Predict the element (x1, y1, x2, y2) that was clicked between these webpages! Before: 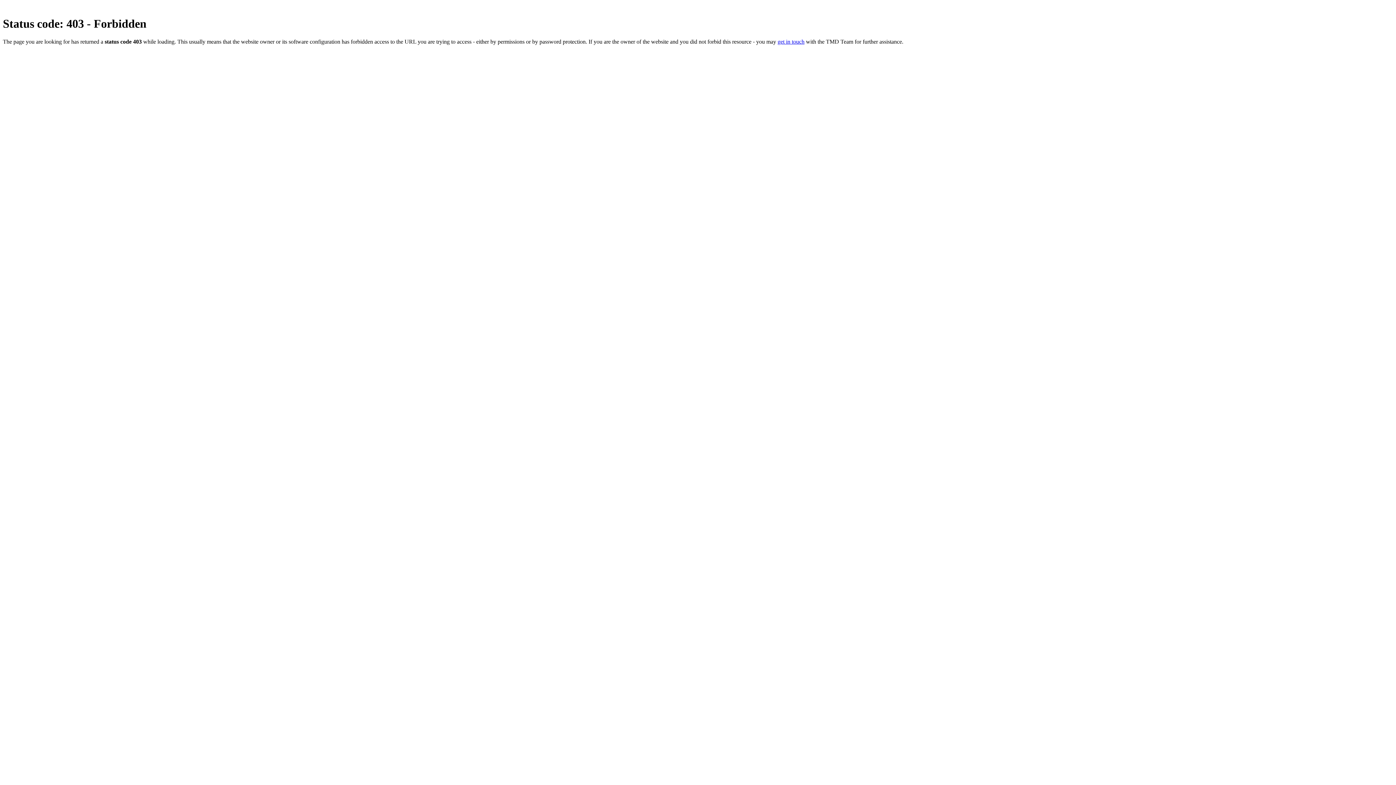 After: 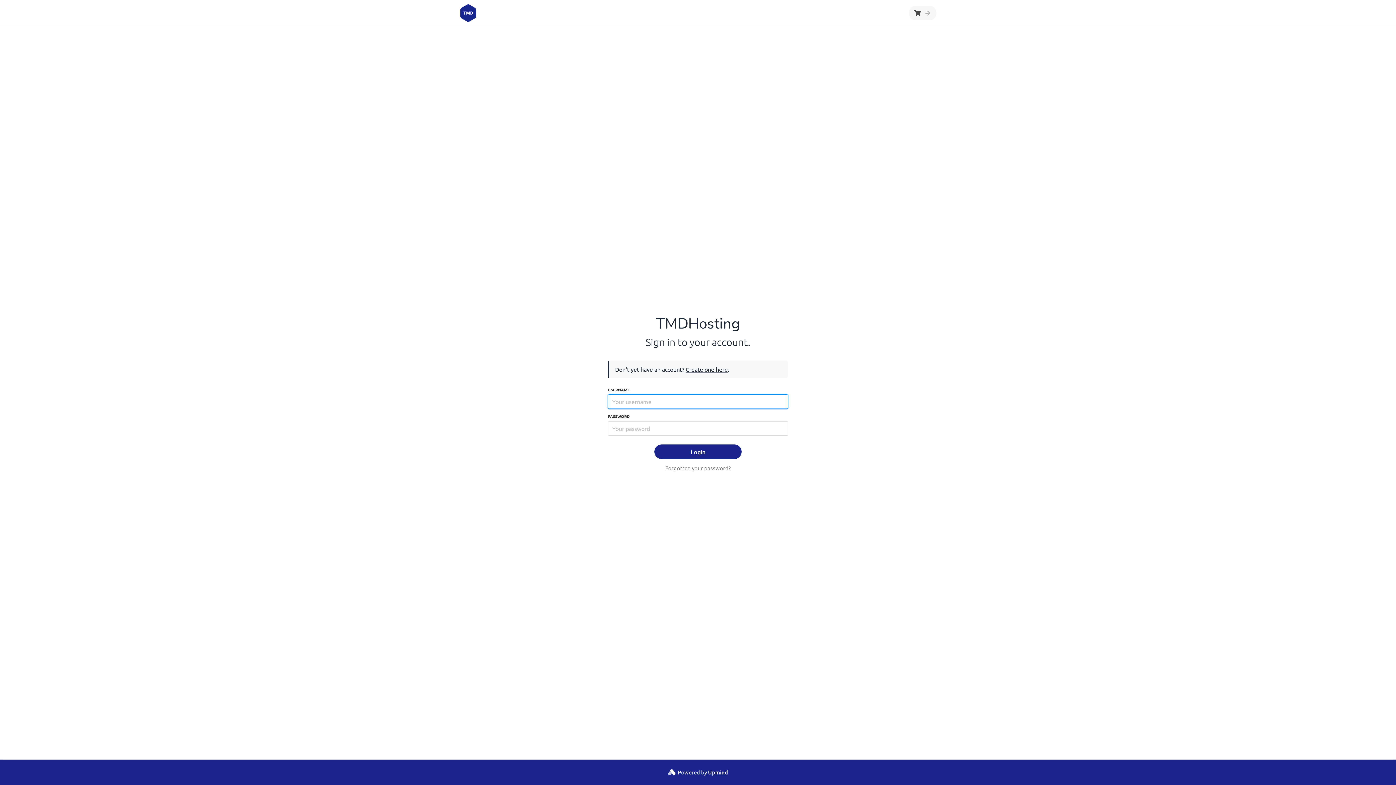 Action: bbox: (777, 38, 804, 44) label: get in touch